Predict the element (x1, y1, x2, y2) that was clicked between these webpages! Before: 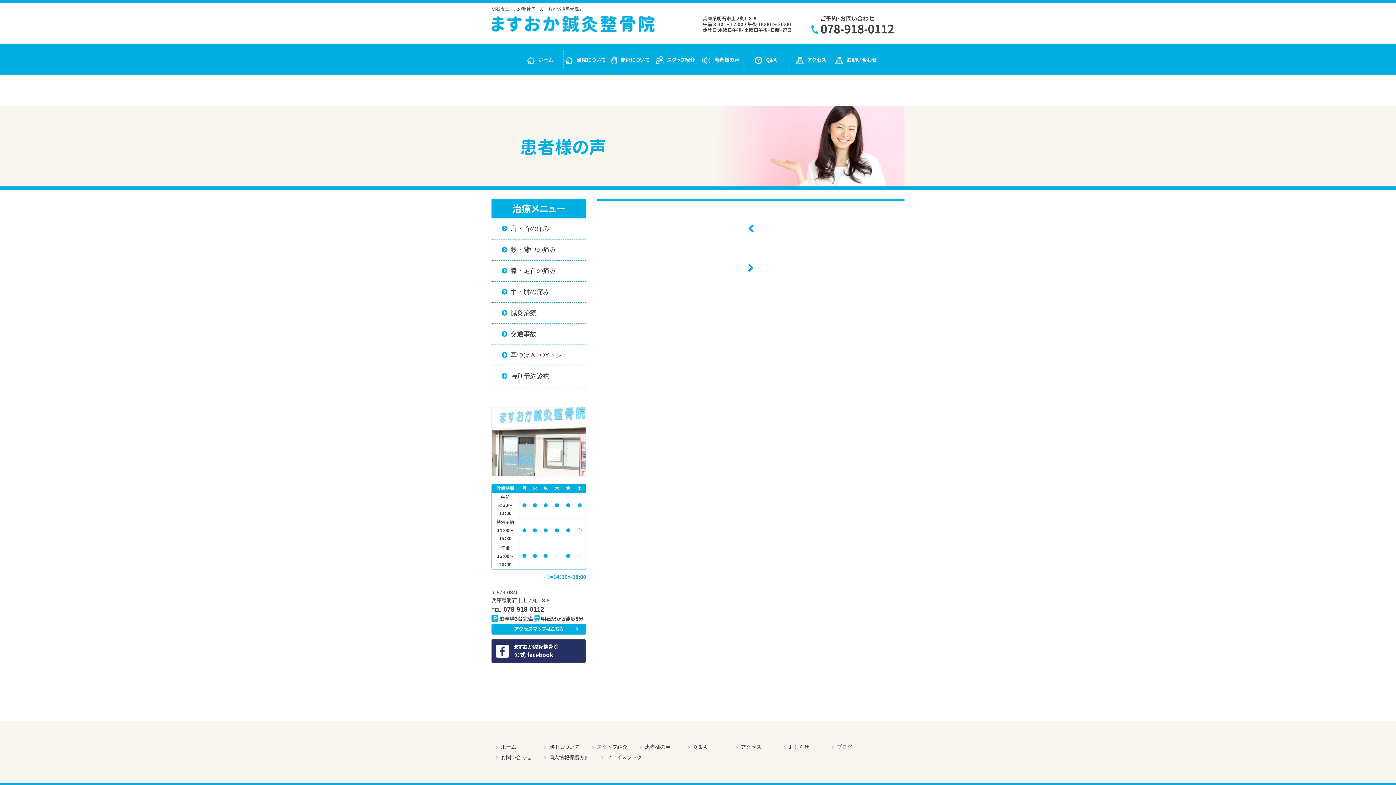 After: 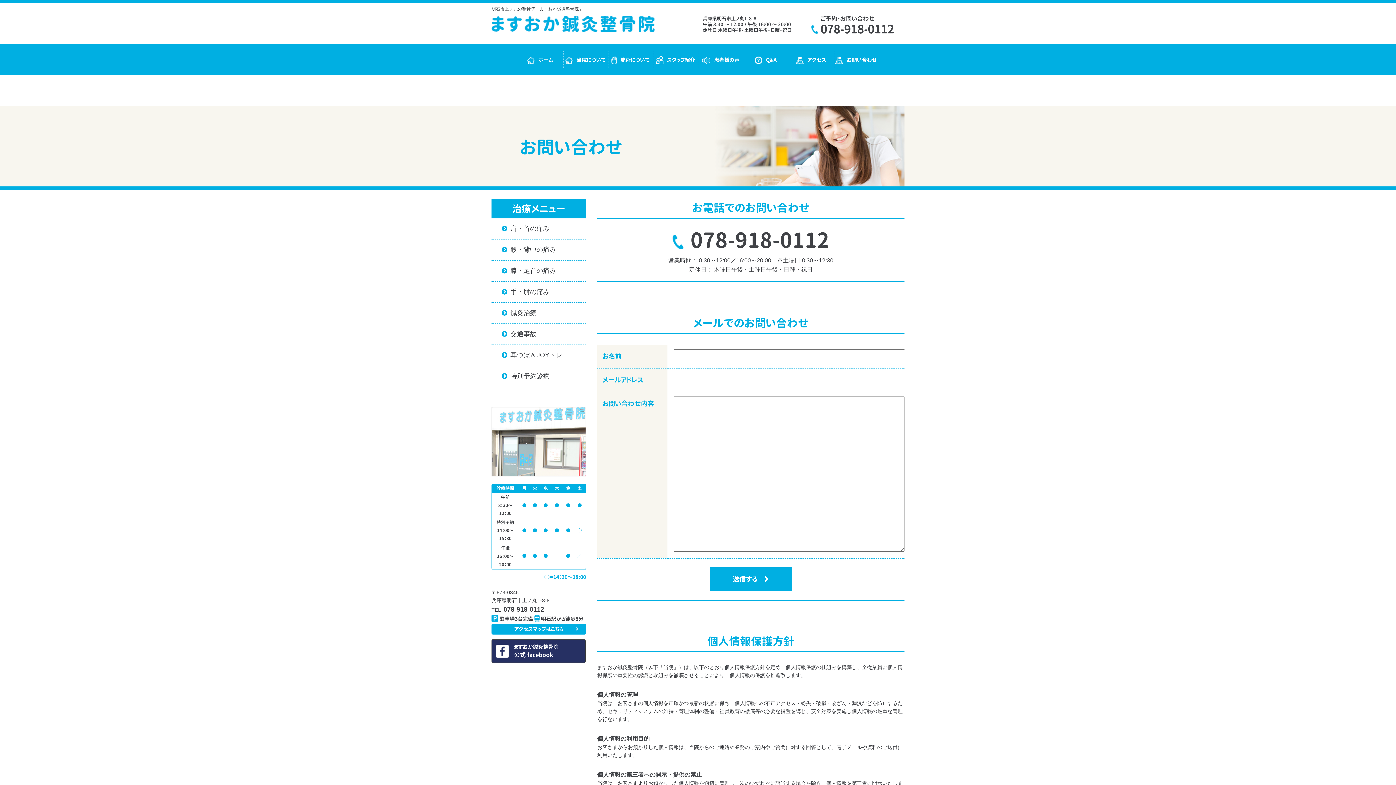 Action: bbox: (496, 754, 531, 760) label: お問い合わせ